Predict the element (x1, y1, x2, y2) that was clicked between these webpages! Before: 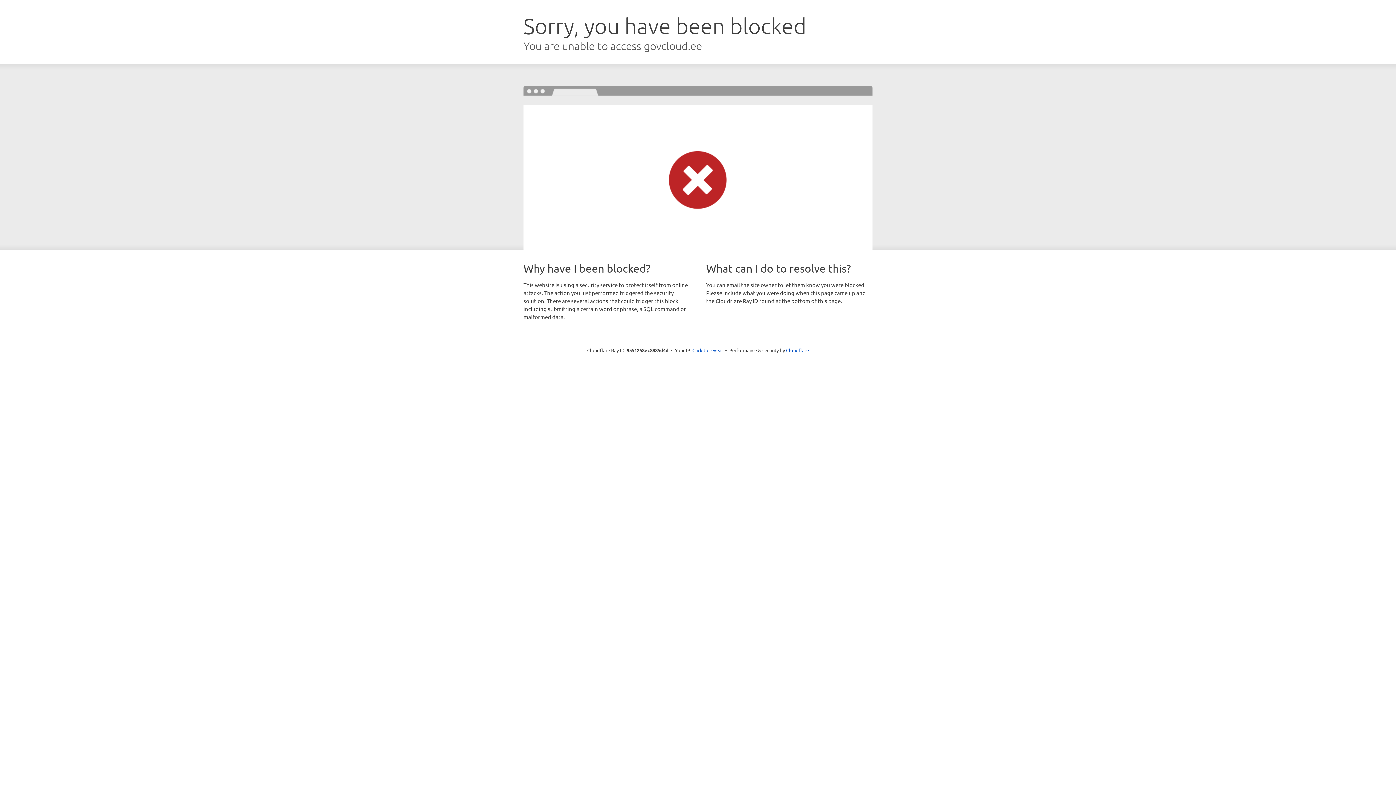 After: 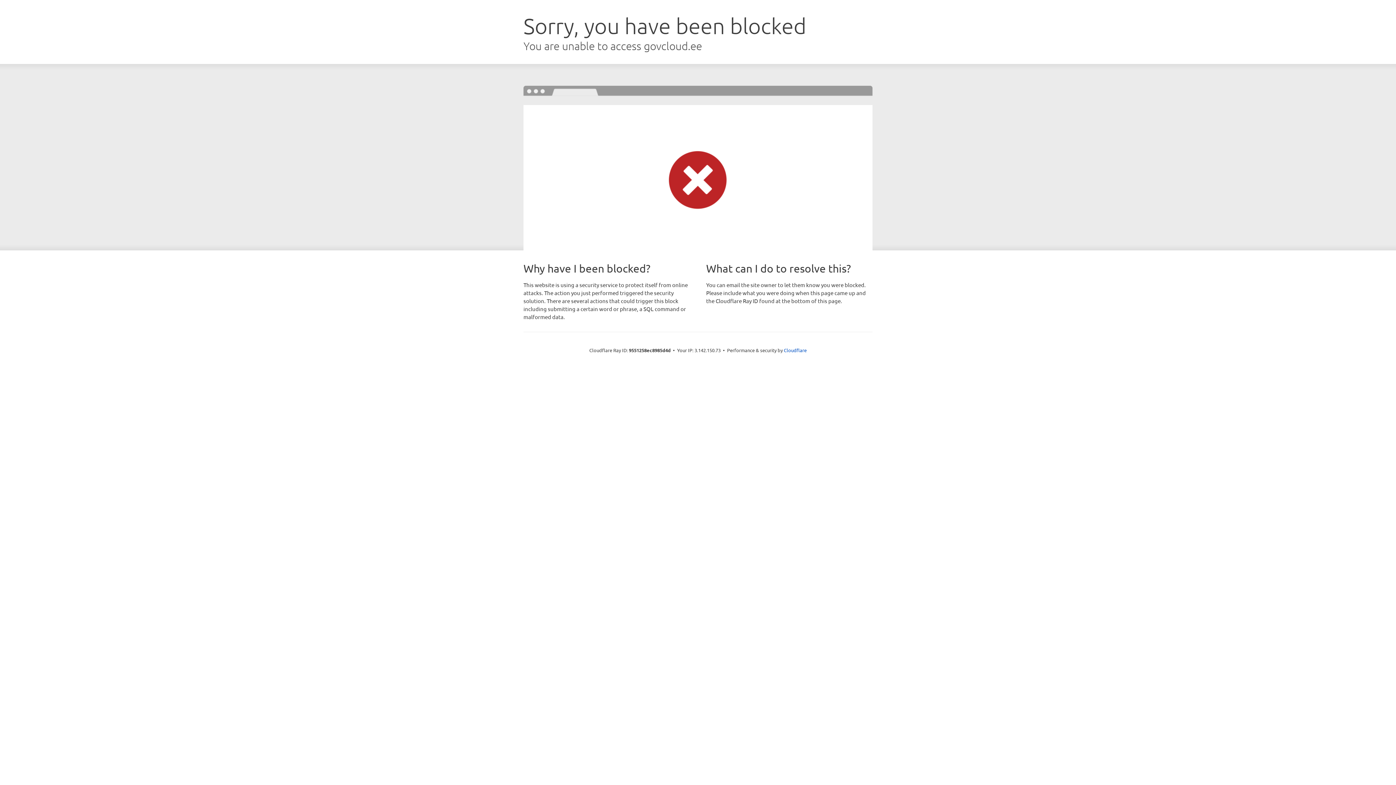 Action: label: Click to reveal bbox: (692, 346, 723, 353)